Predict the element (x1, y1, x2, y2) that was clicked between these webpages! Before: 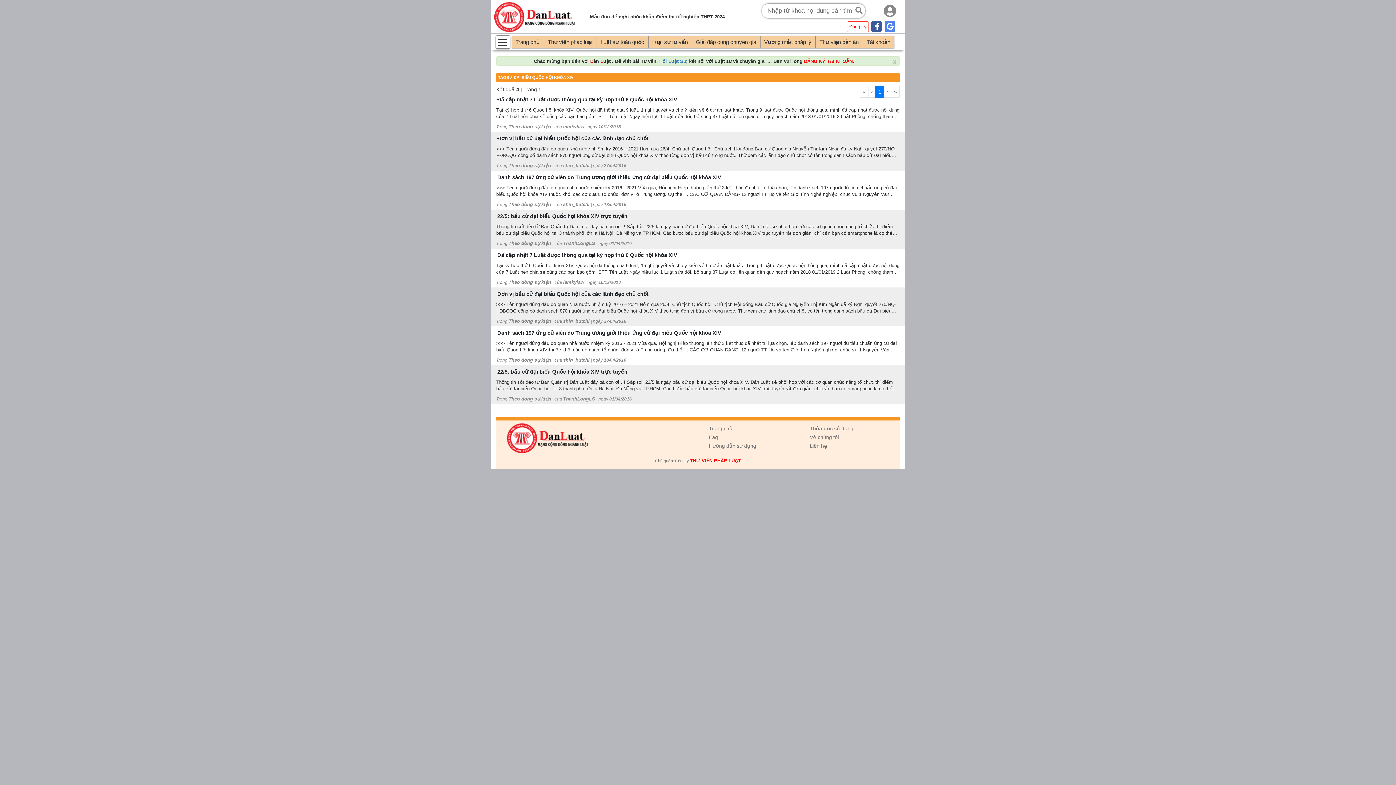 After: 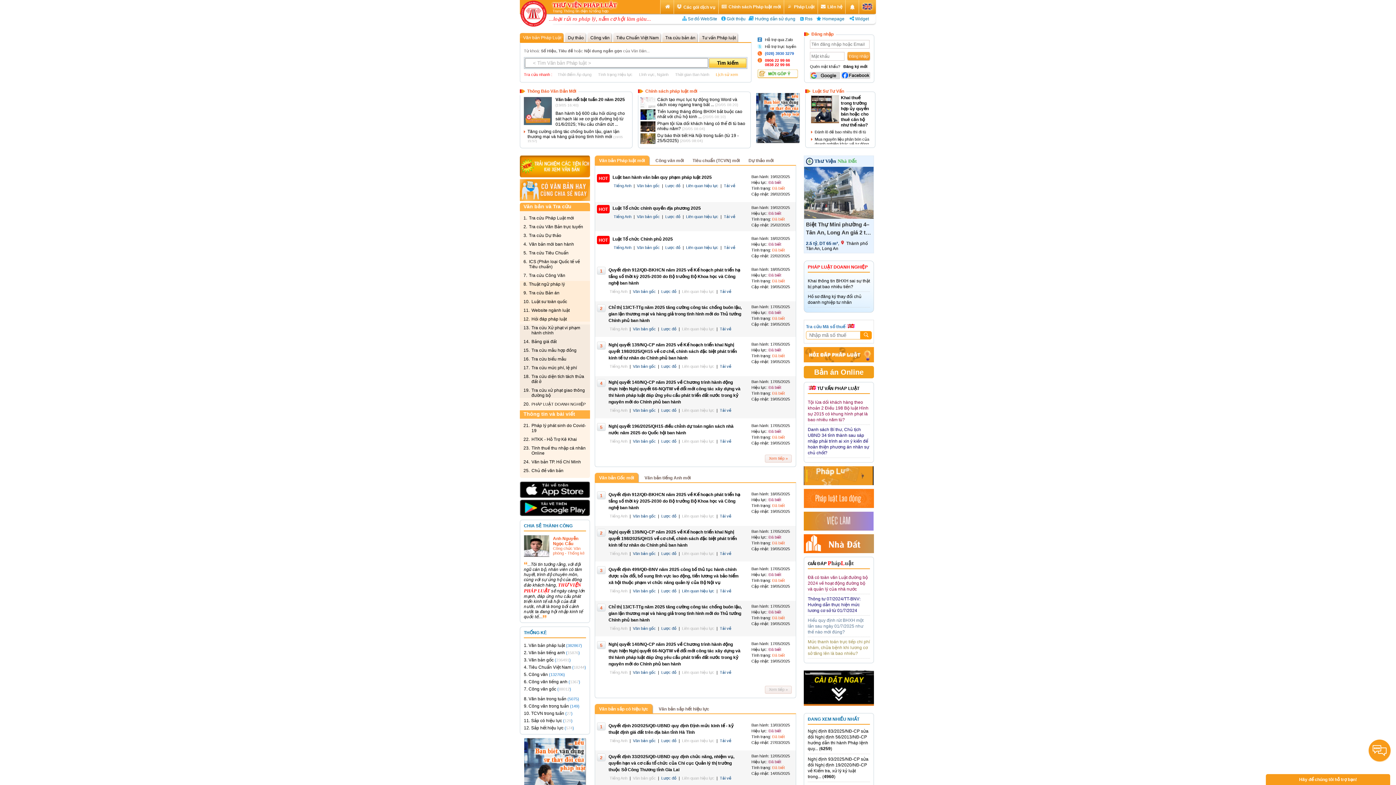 Action: bbox: (690, 458, 741, 463) label: THƯ VIỆN PHÁP LUẬT